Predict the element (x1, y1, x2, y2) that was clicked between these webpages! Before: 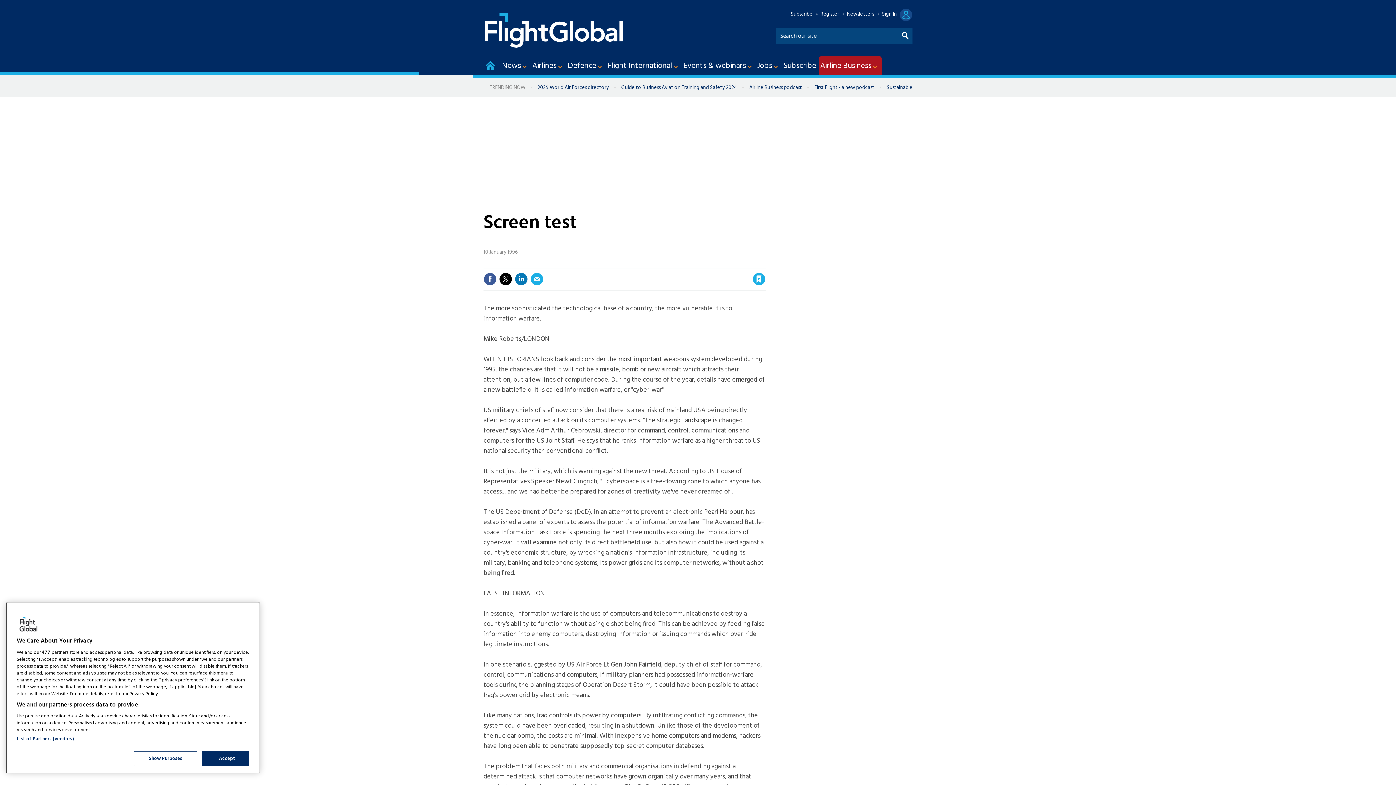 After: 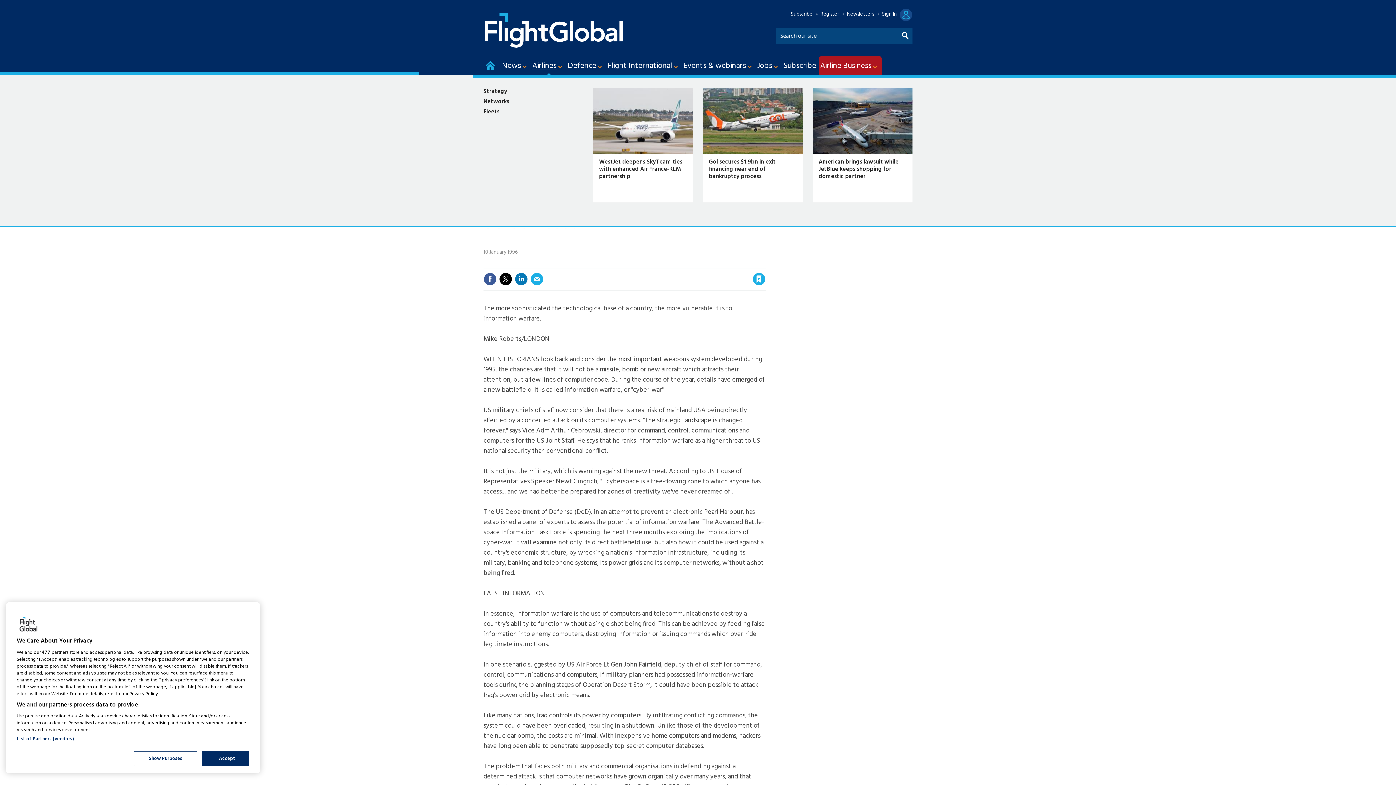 Action: label: Airlines bbox: (531, 56, 566, 75)